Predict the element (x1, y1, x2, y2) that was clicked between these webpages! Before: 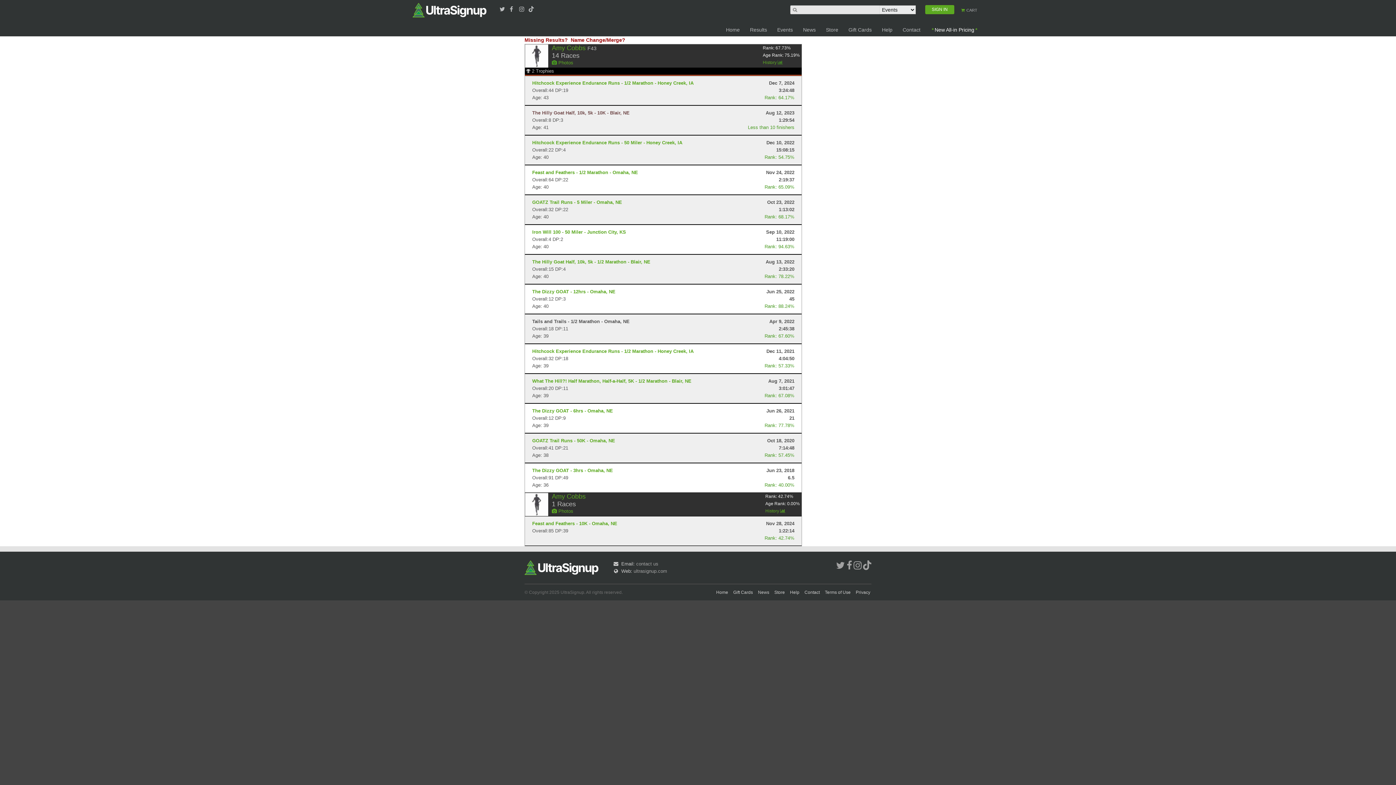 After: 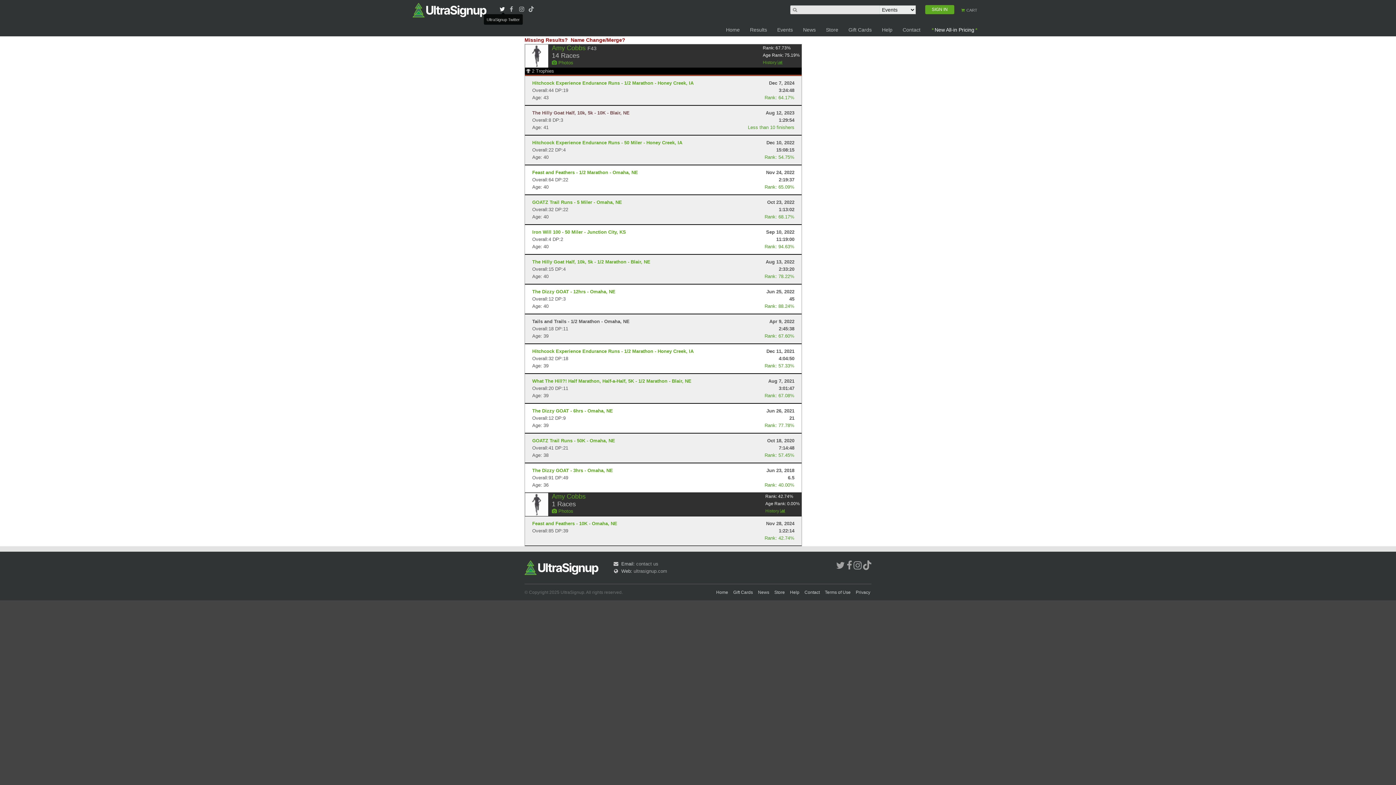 Action: bbox: (499, 6, 507, 12)